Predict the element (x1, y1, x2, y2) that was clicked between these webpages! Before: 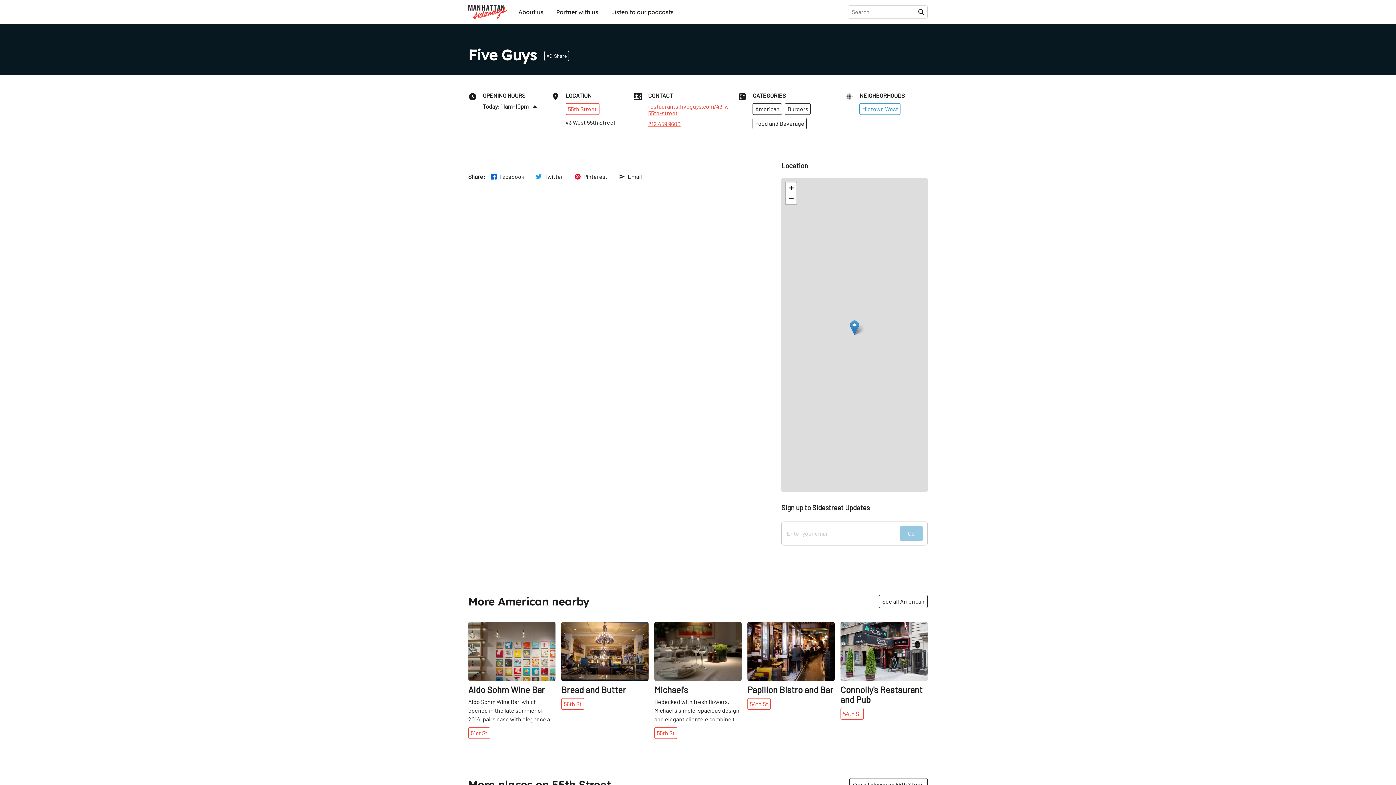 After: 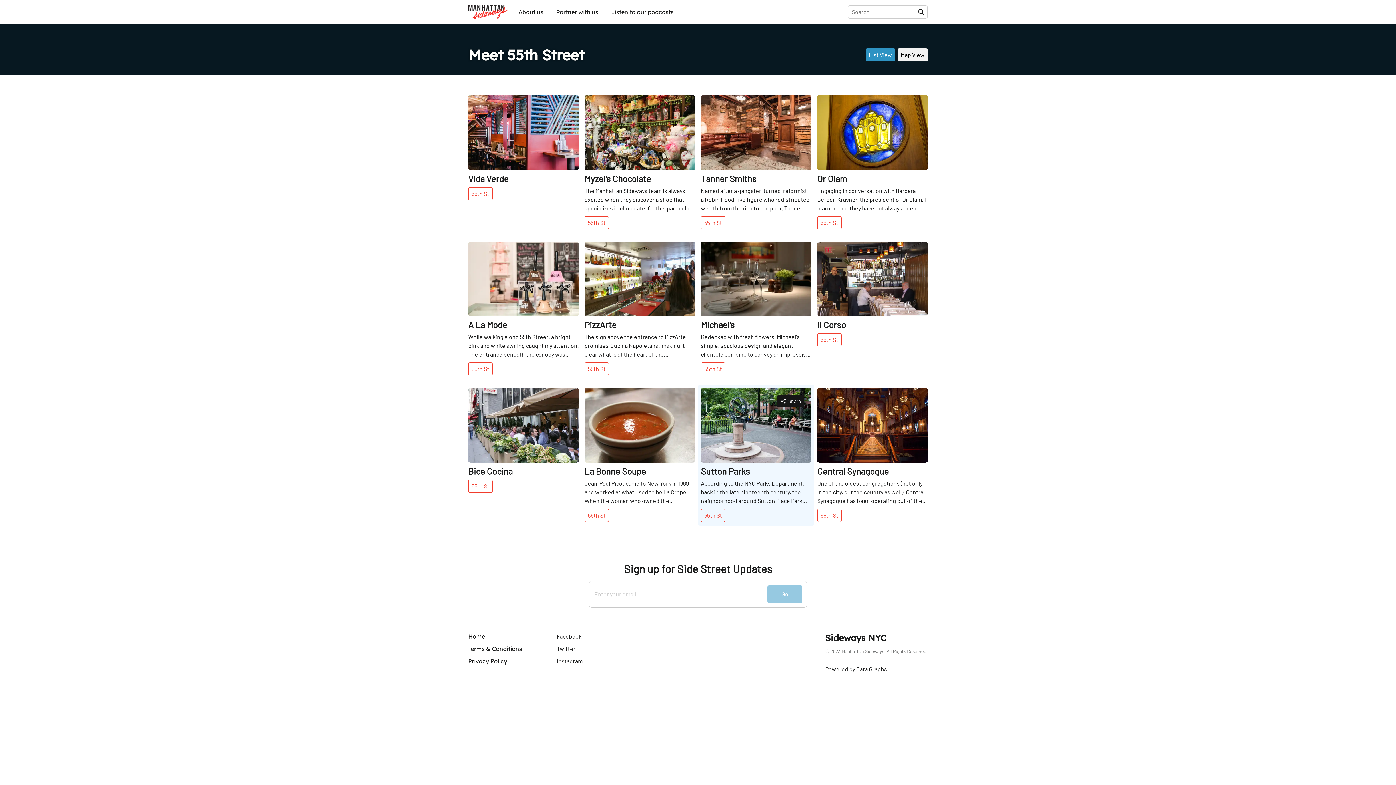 Action: bbox: (747, 603, 770, 614) label: 55th St